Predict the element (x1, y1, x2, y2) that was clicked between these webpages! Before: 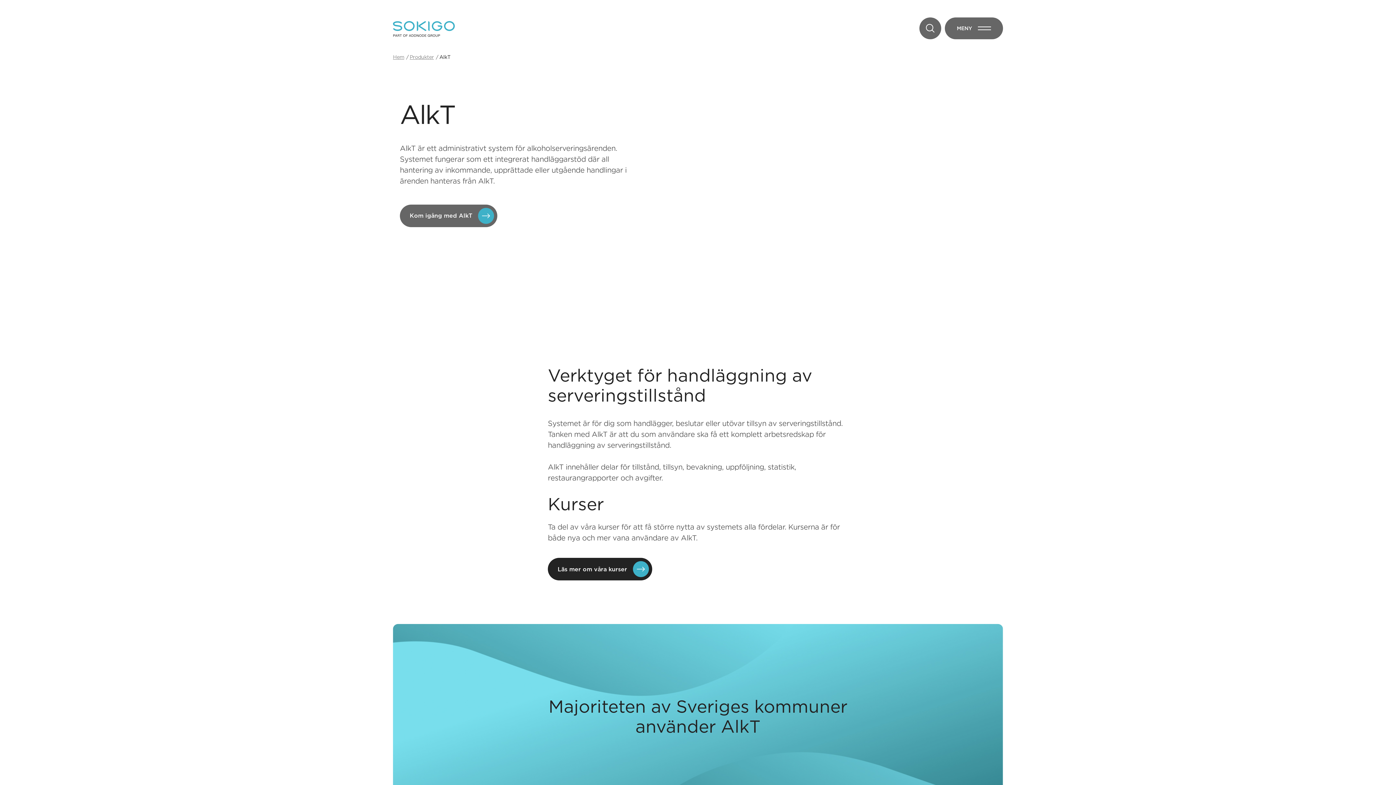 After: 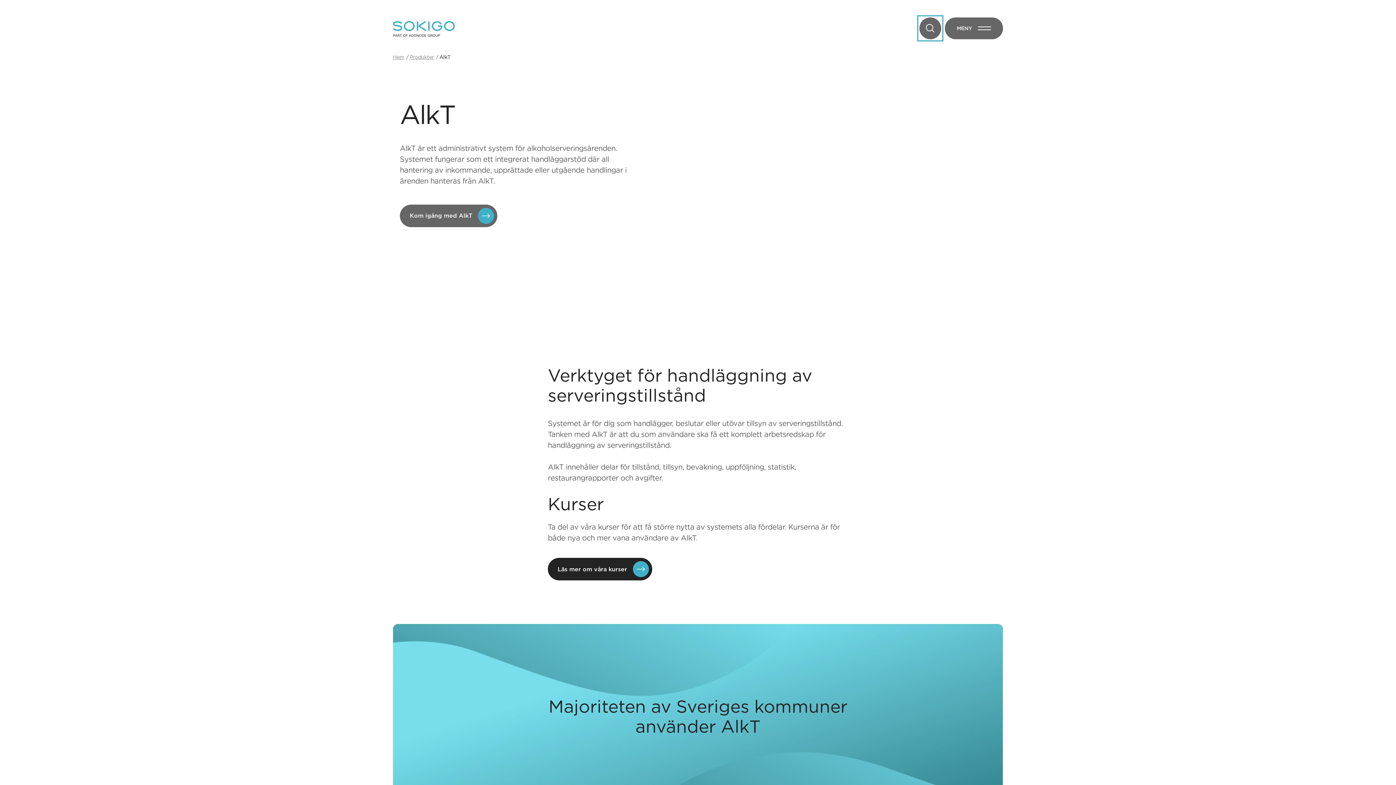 Action: label: Sök bbox: (919, 17, 941, 39)